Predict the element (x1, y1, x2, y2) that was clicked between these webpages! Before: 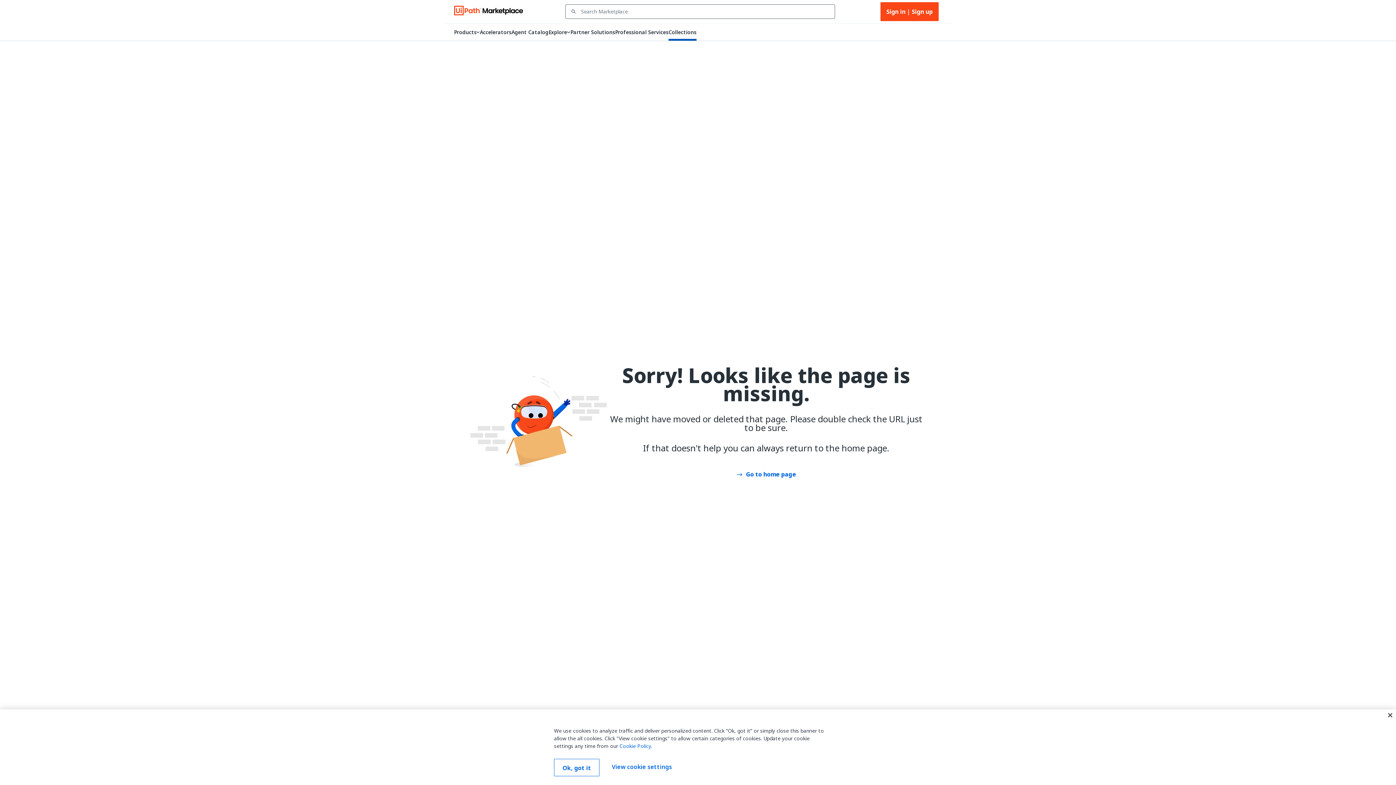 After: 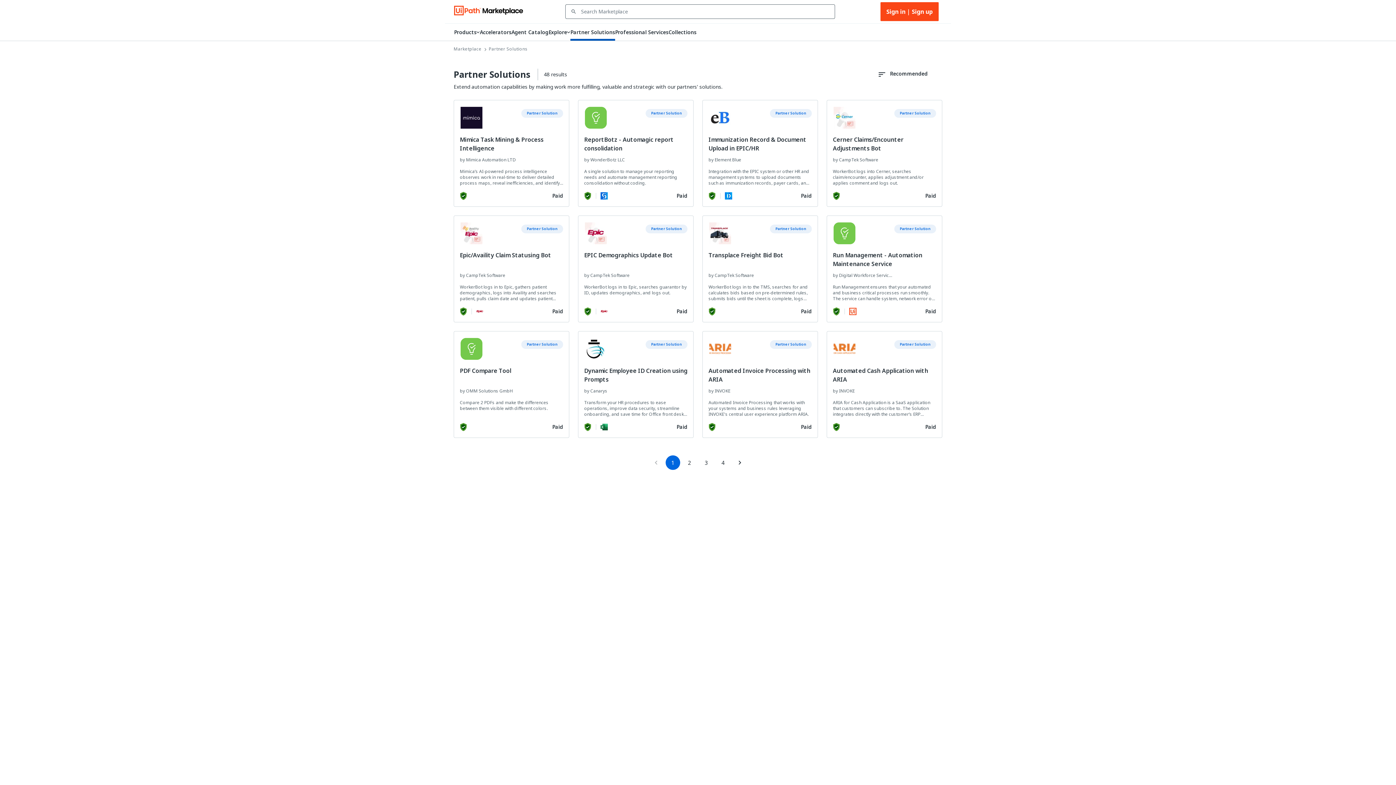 Action: bbox: (570, 28, 615, 40) label: Partner Solutions